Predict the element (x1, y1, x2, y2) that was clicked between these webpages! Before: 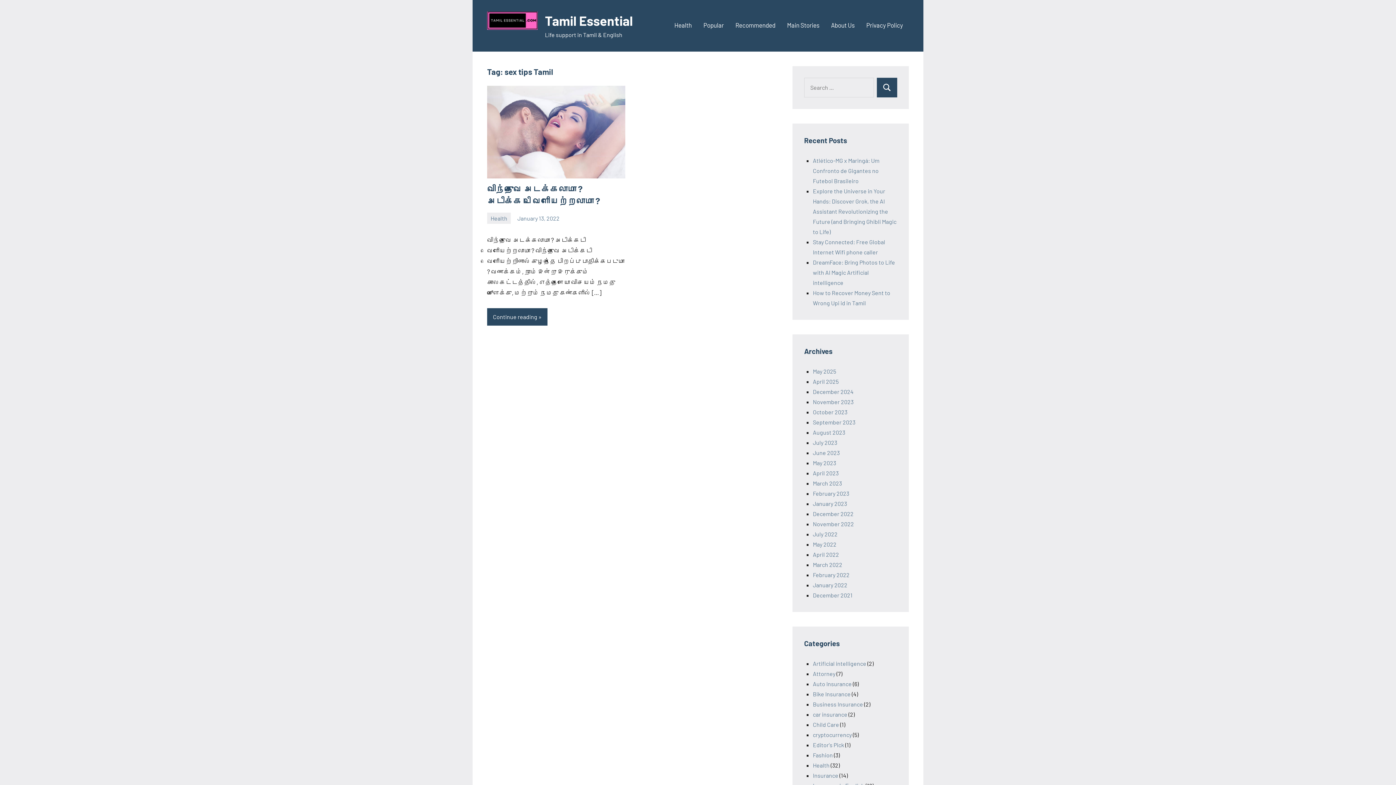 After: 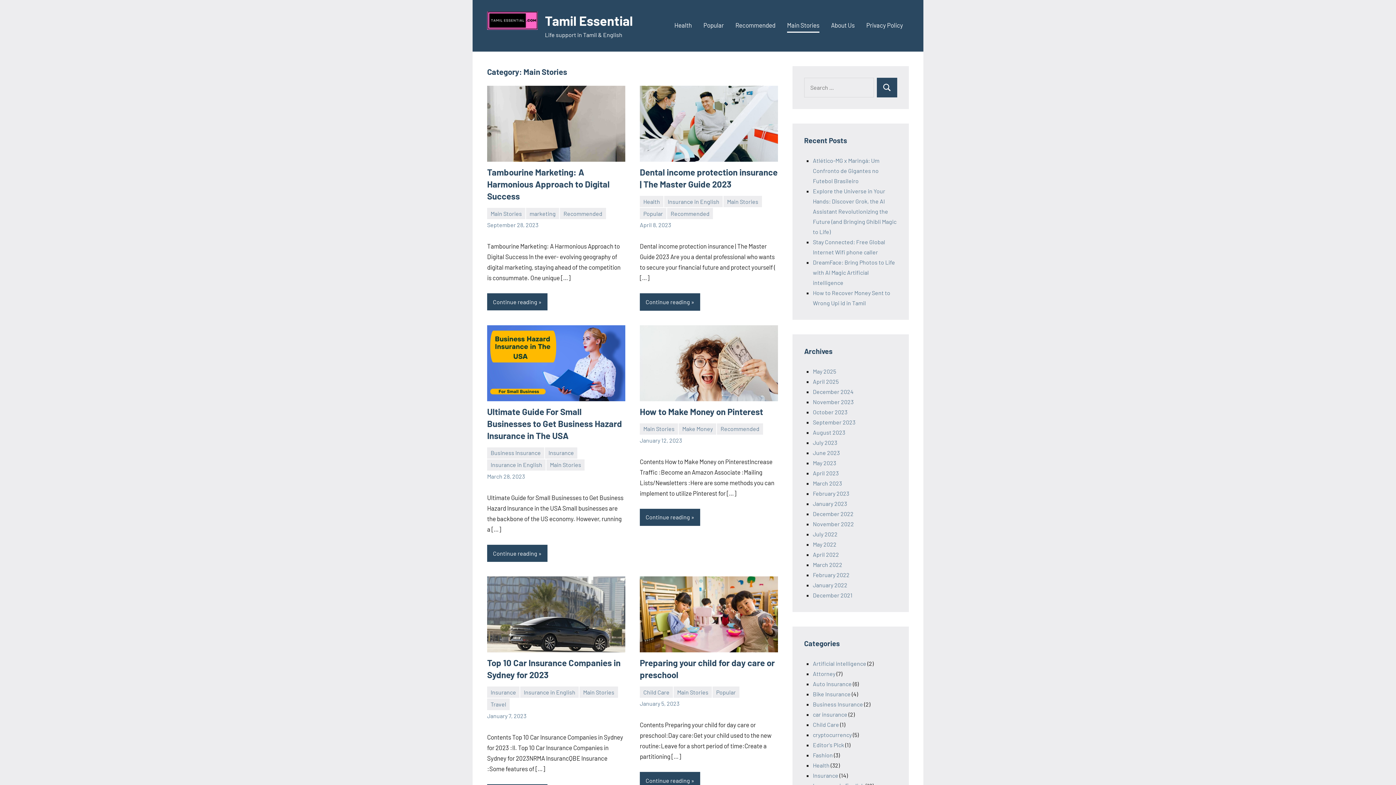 Action: bbox: (787, 18, 819, 32) label: Main Stories